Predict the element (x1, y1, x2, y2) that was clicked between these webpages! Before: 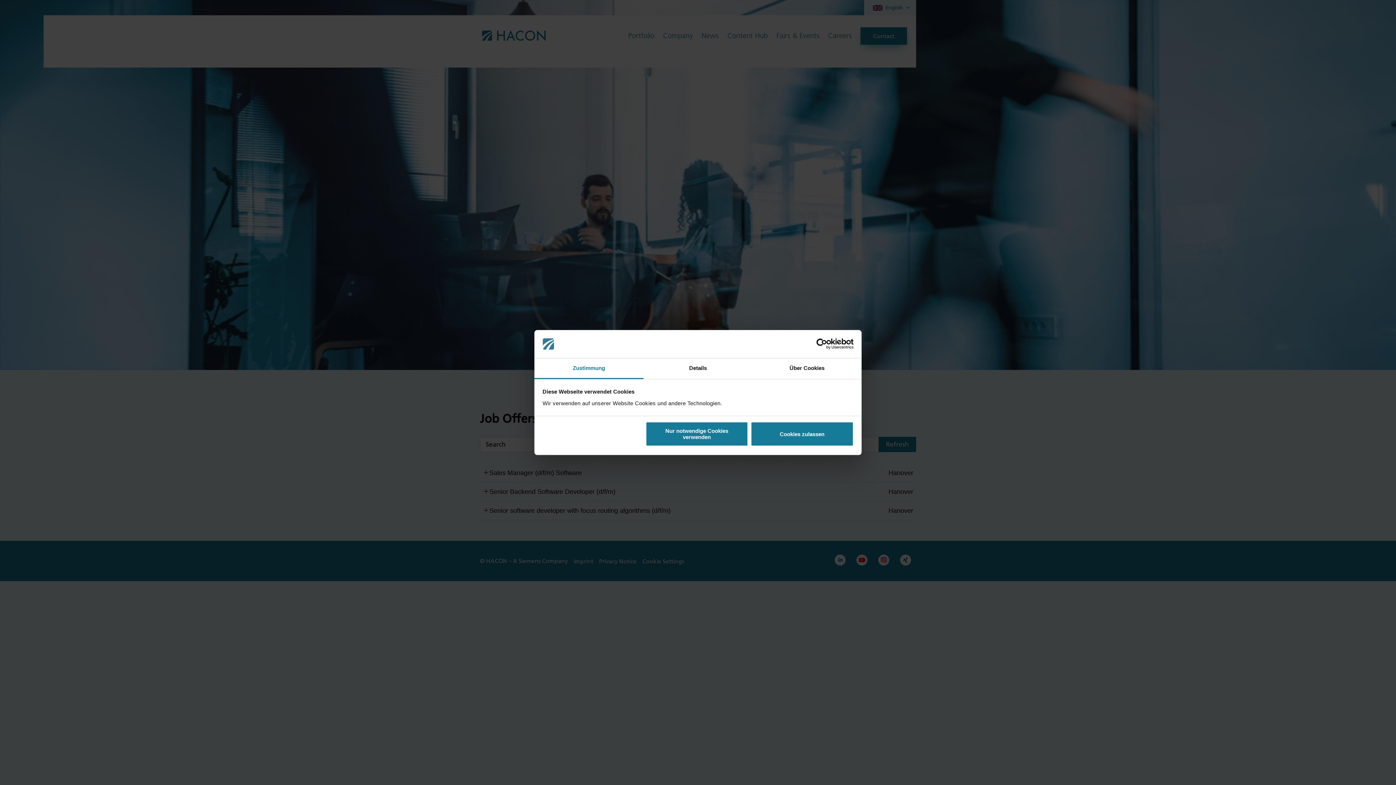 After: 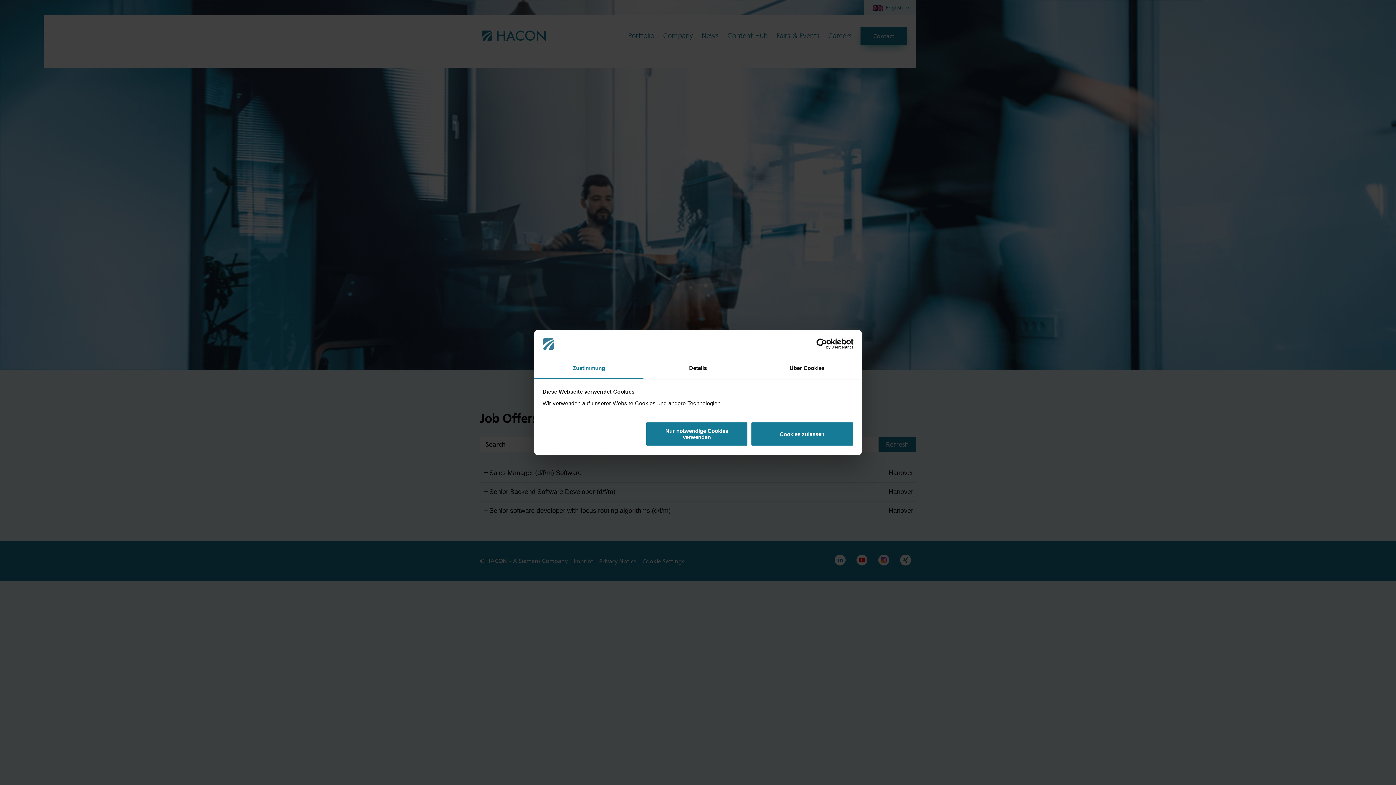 Action: label: Zustimmung bbox: (534, 358, 643, 379)